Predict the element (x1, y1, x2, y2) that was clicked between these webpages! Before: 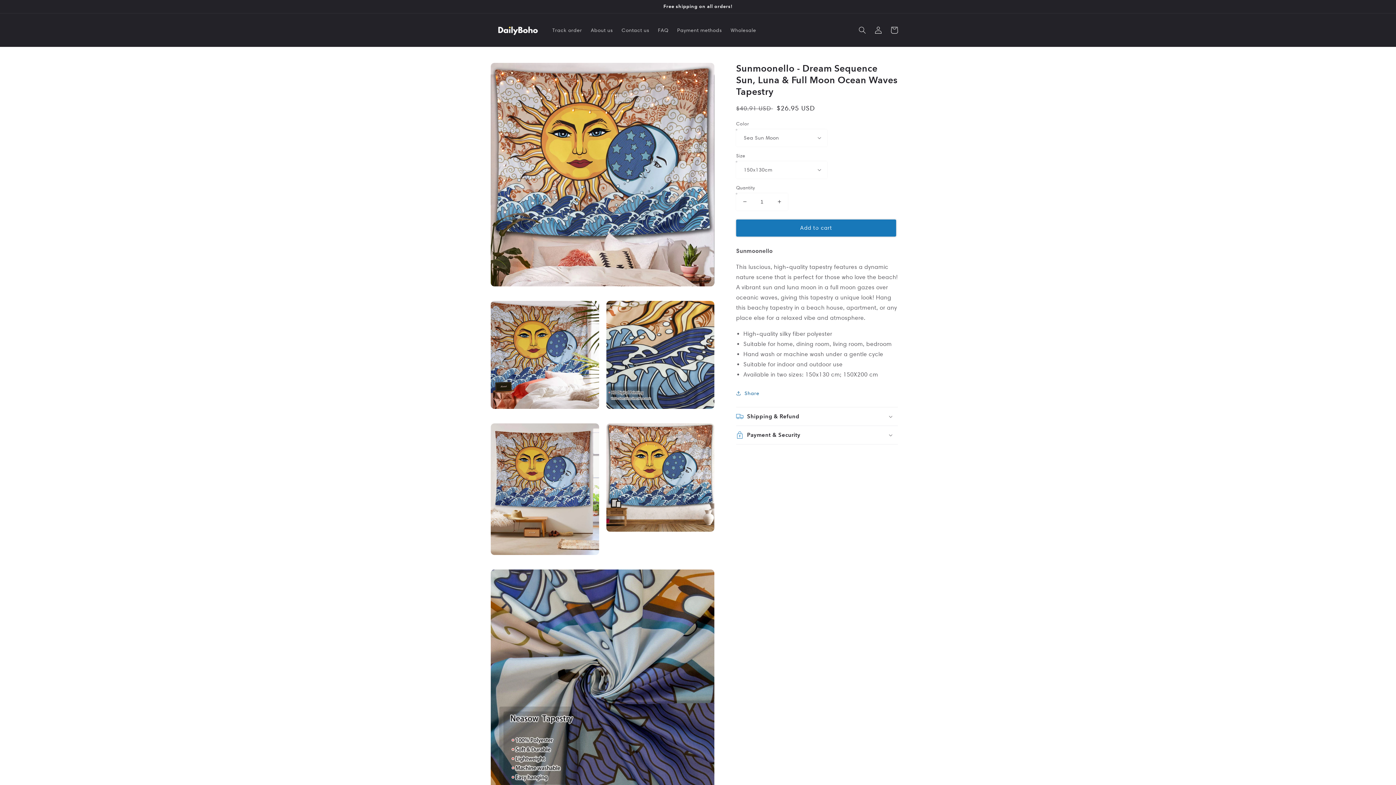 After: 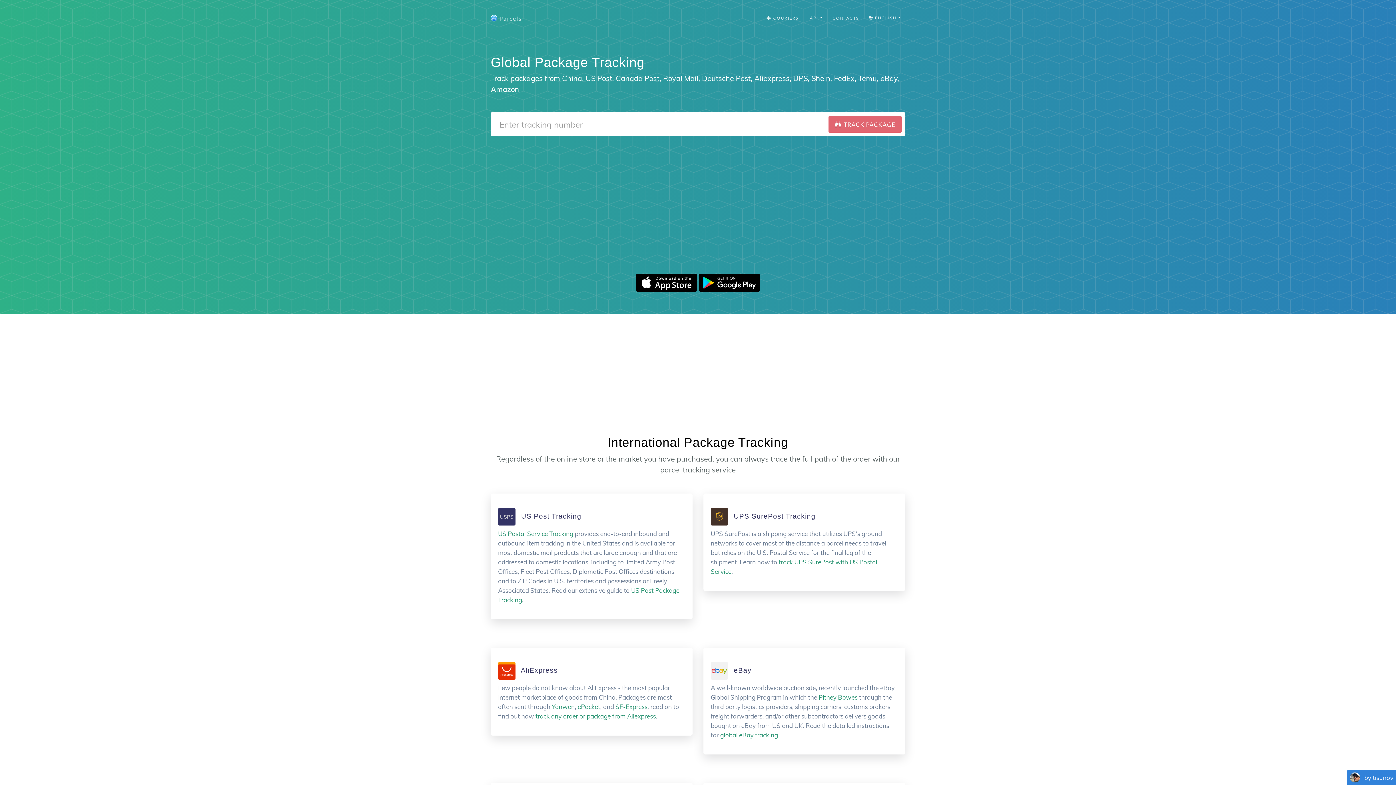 Action: bbox: (548, 22, 586, 37) label: Track order